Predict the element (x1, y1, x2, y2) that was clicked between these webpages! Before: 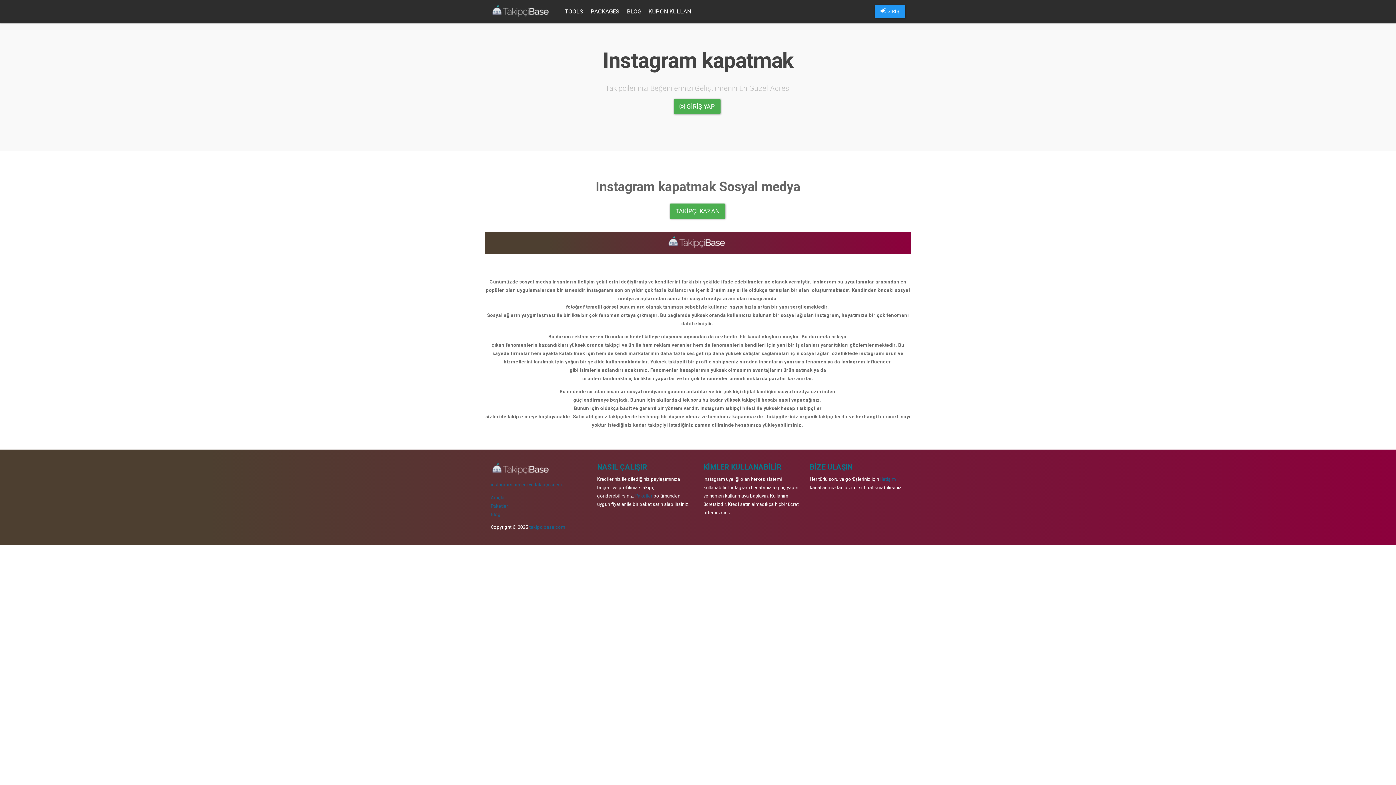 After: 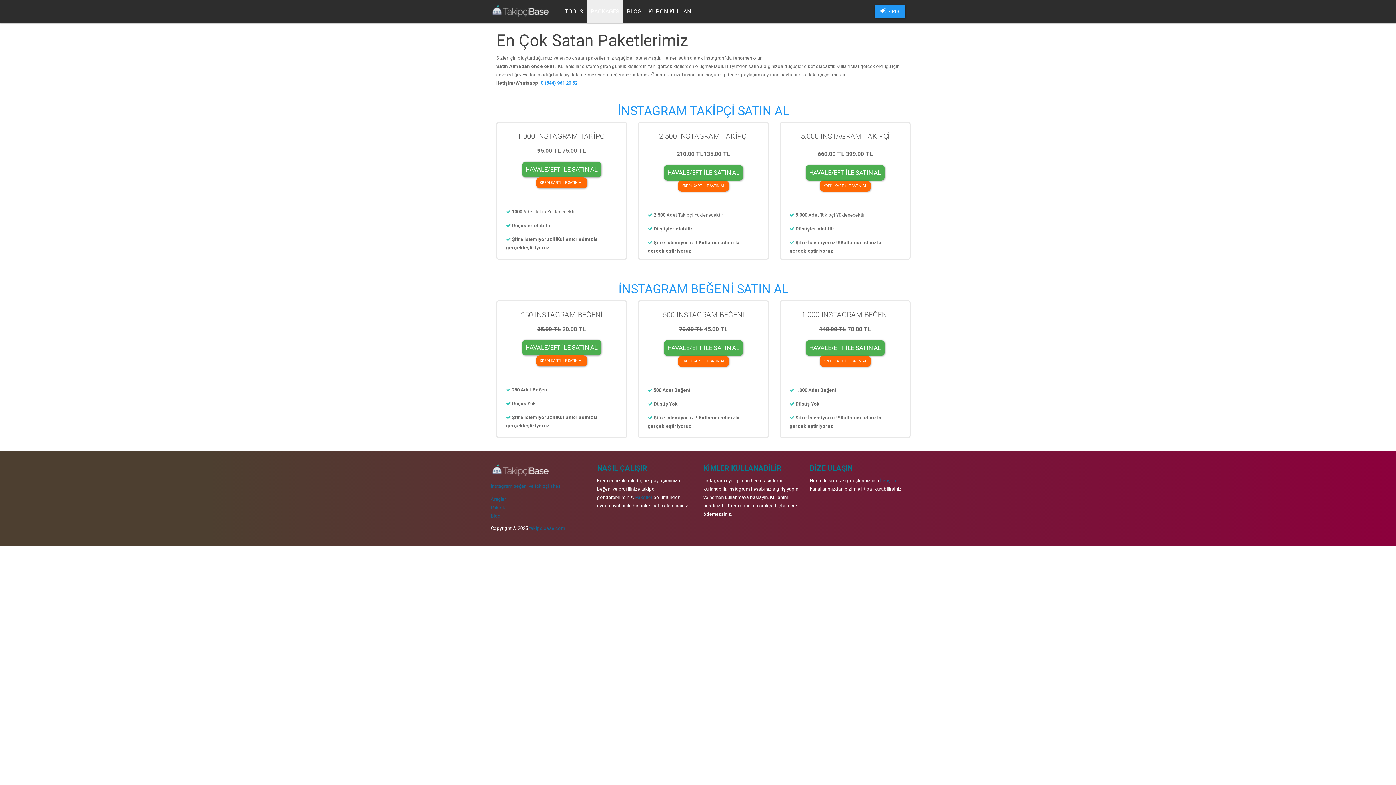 Action: label: PACKAGES bbox: (587, 0, 623, 23)